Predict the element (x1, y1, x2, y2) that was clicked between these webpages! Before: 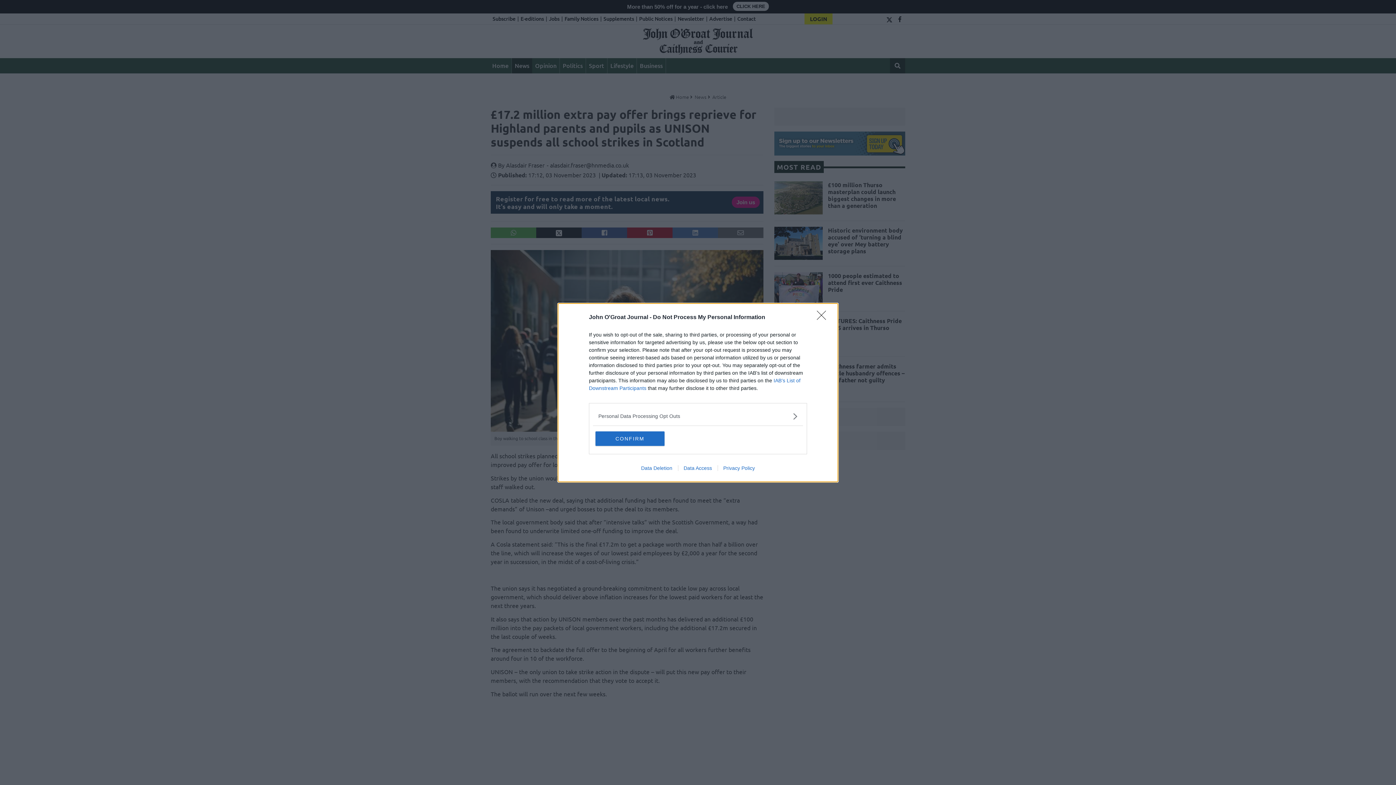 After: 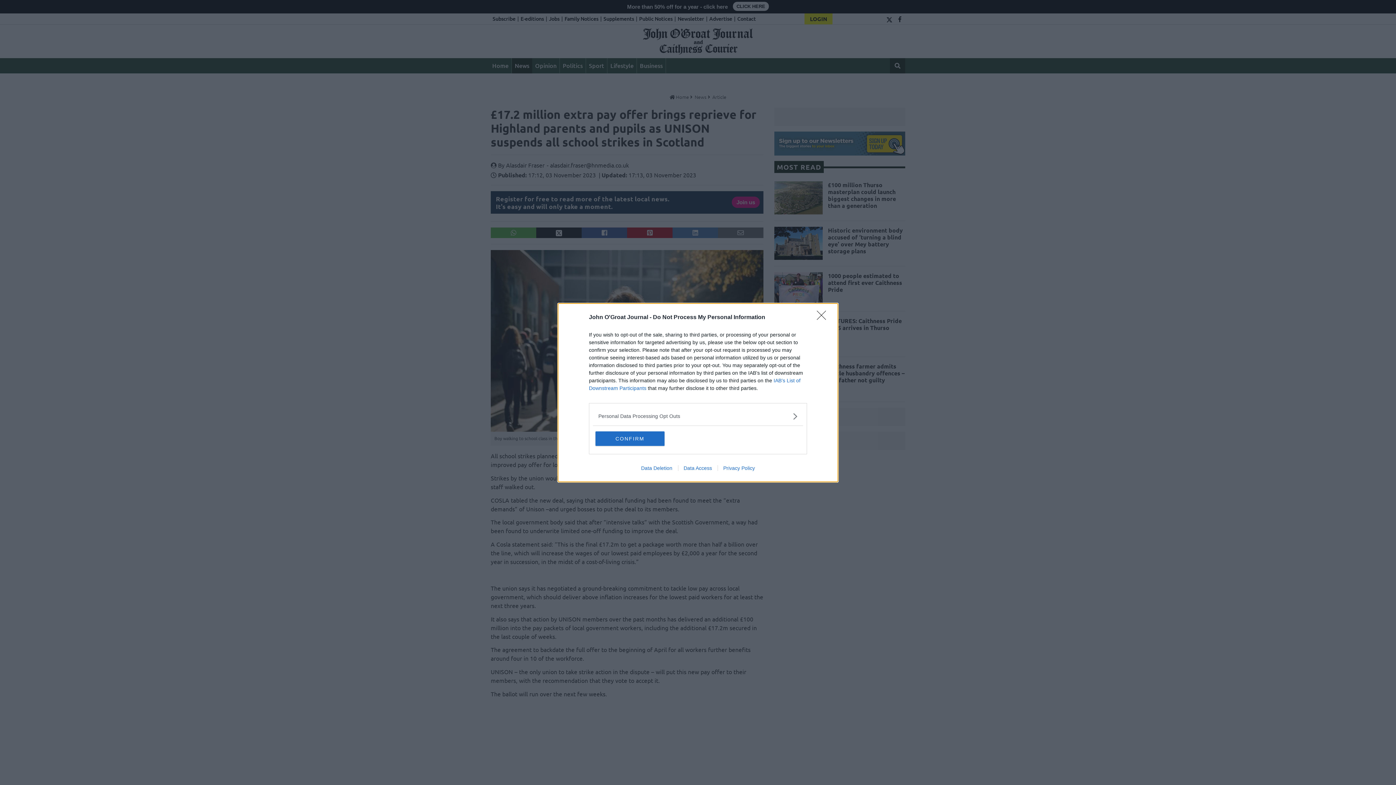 Action: label: Data Access bbox: (678, 465, 717, 471)